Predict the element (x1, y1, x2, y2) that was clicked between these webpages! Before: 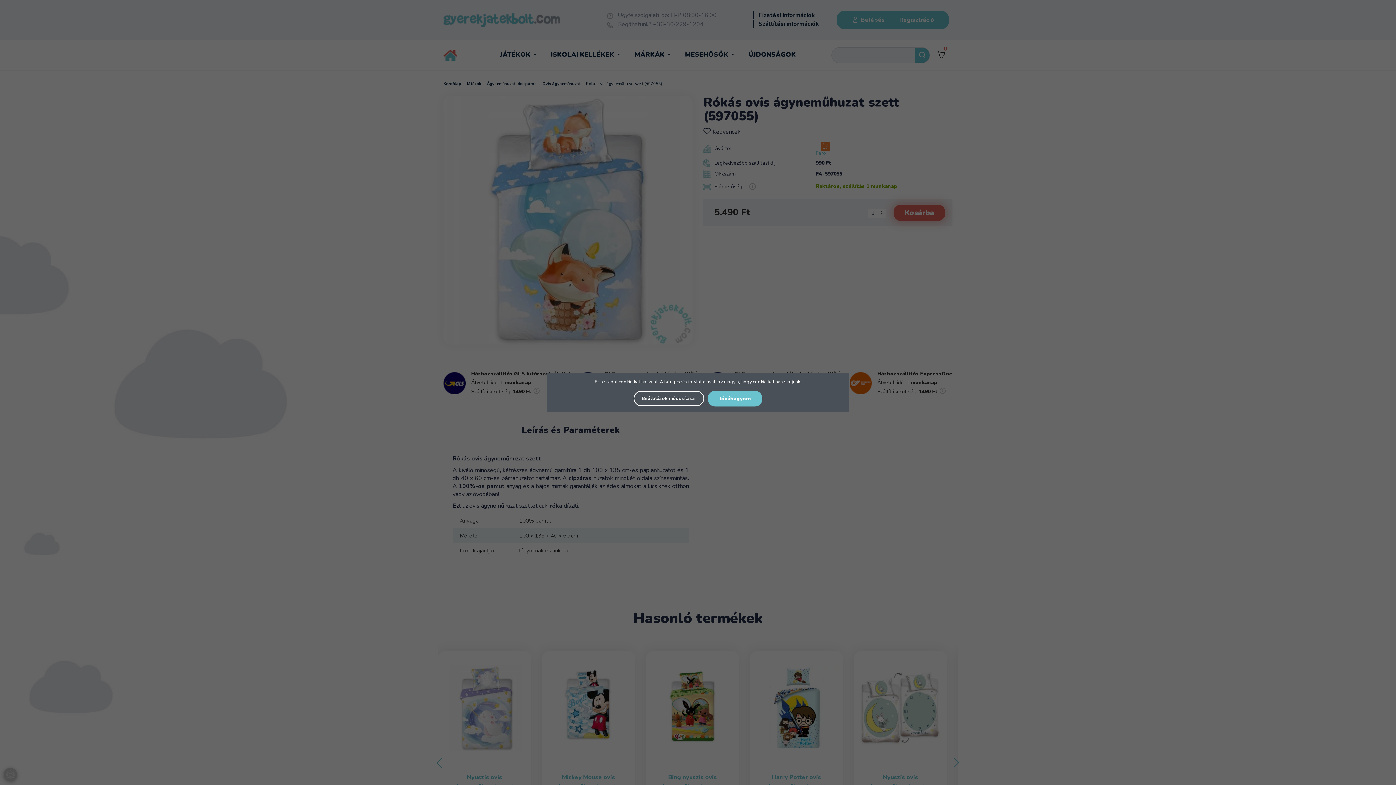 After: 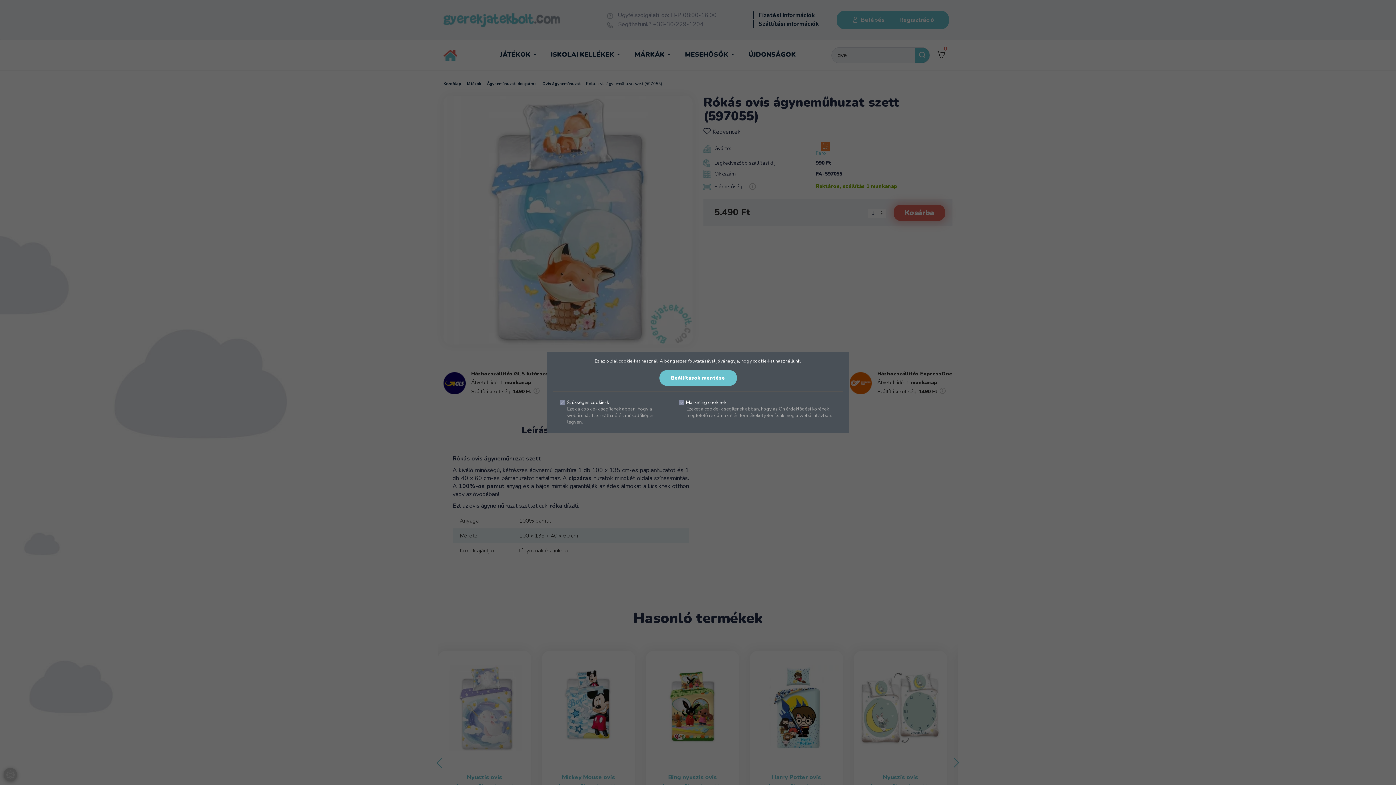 Action: bbox: (633, 390, 704, 406) label: Beállítások módosítása 